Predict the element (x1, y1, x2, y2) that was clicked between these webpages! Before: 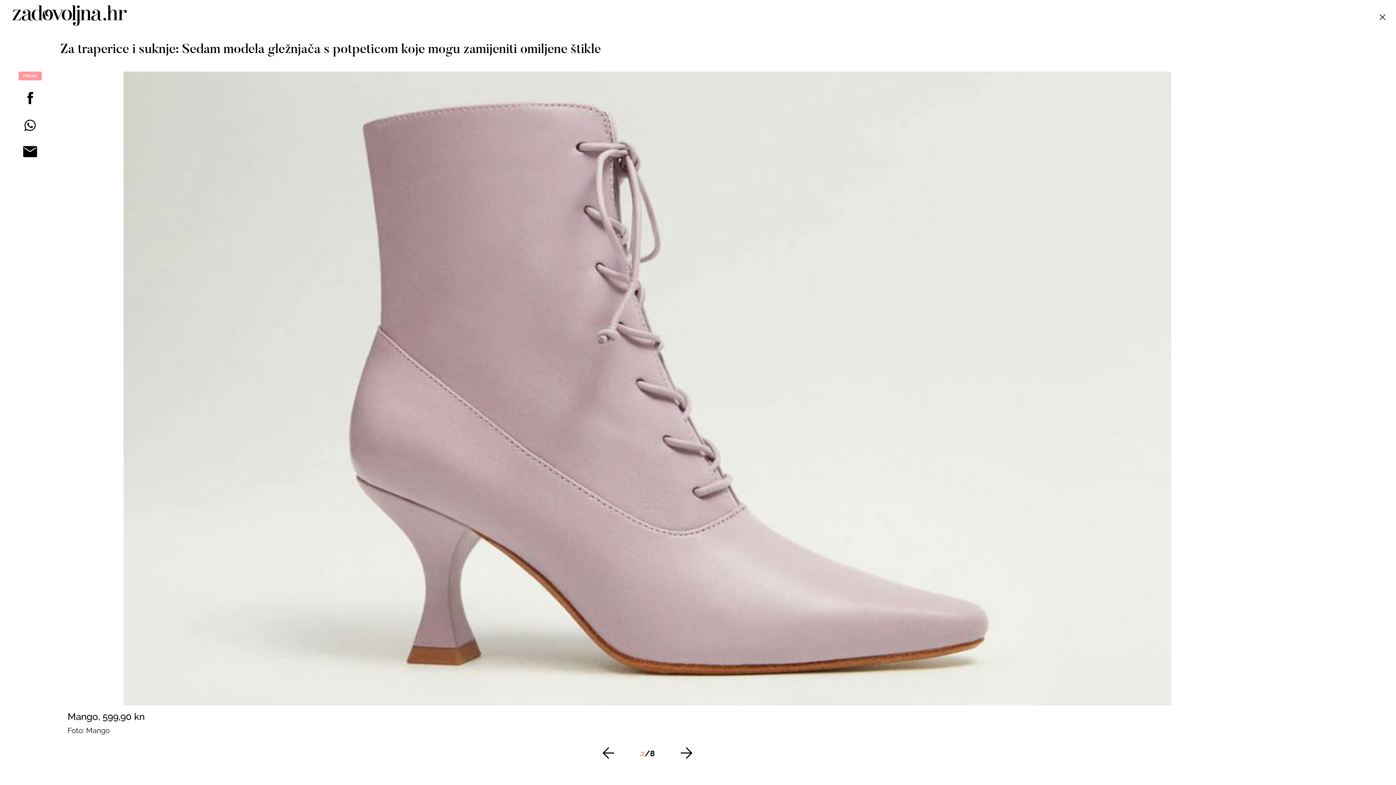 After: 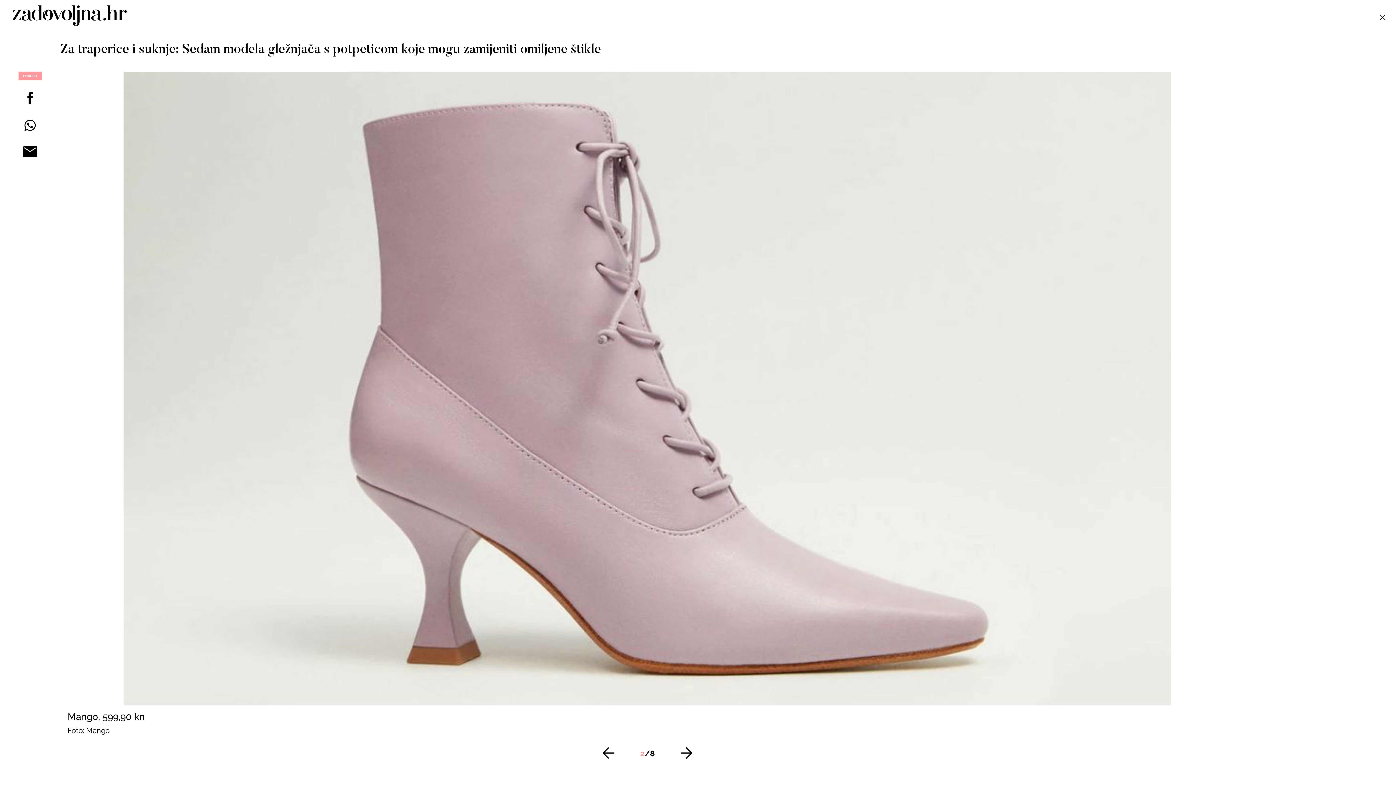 Action: bbox: (0, 87, 60, 108)